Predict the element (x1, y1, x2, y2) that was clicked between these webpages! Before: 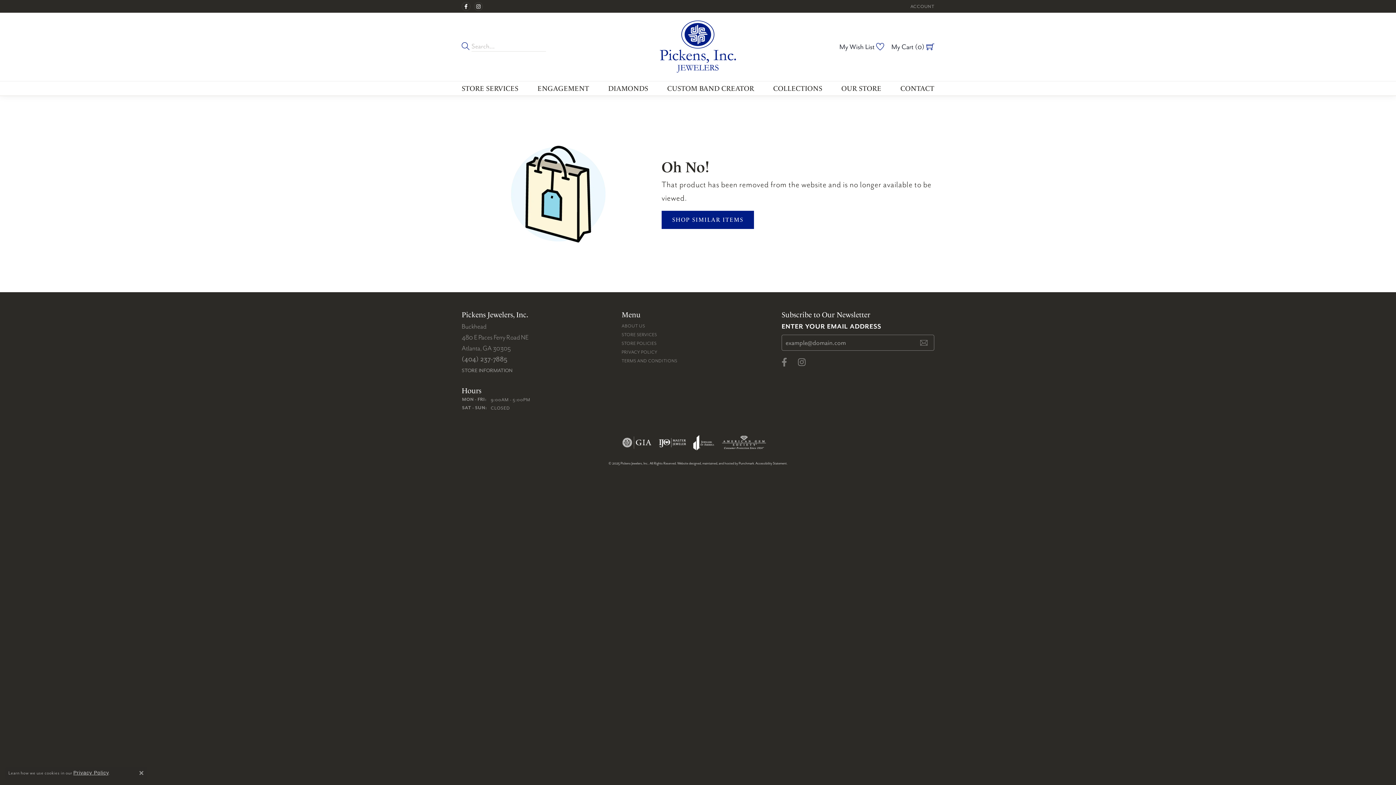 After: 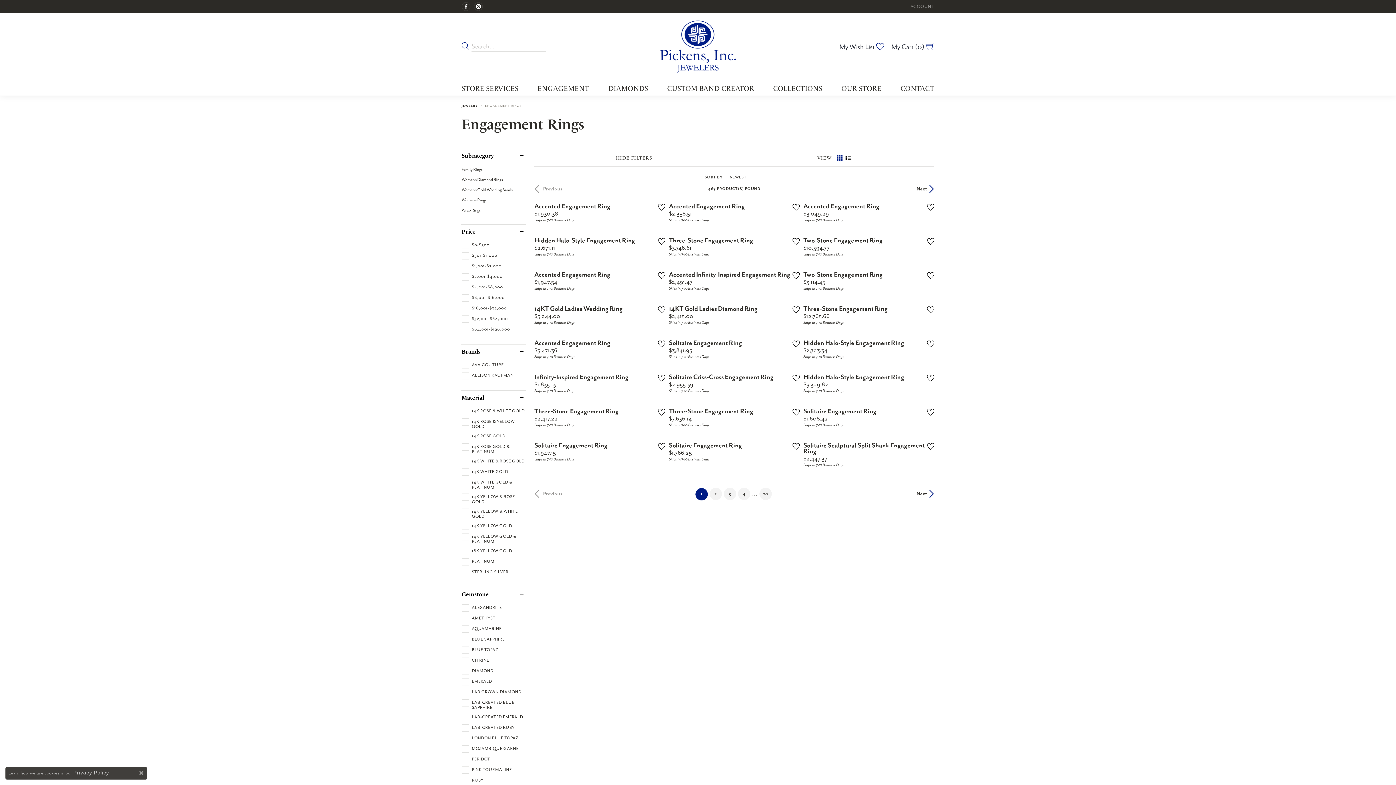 Action: label: ENGAGEMENT bbox: (537, 81, 589, 95)